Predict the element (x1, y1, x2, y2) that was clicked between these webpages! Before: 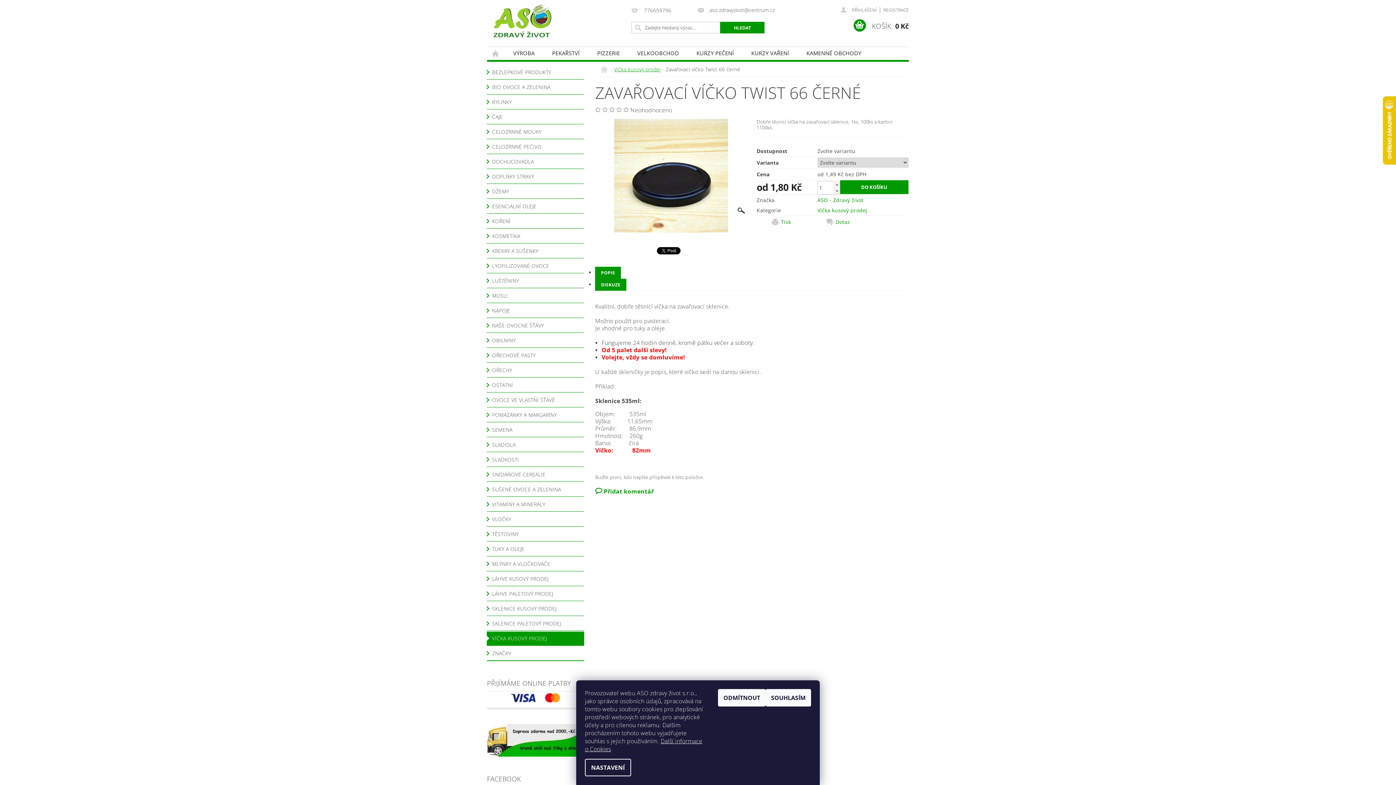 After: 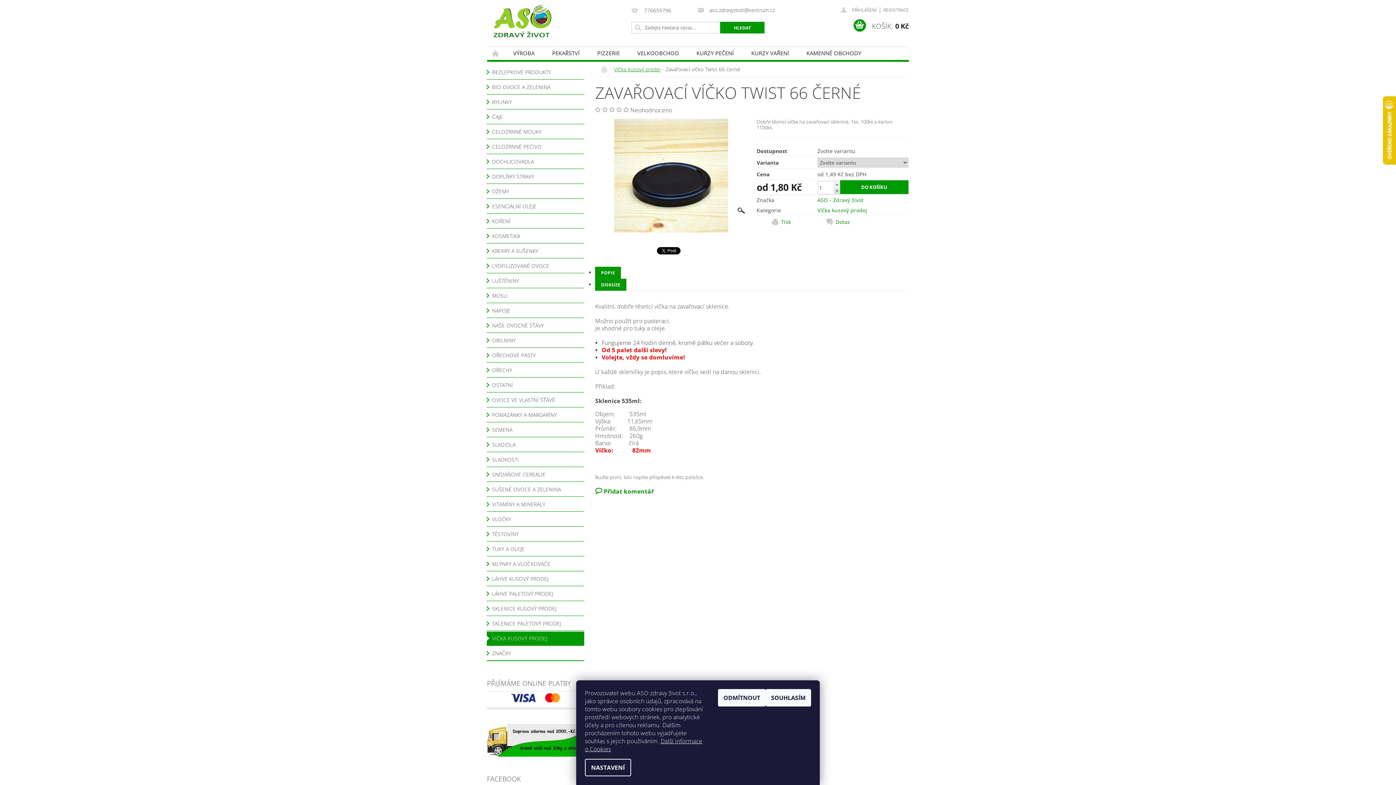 Action: bbox: (833, 187, 840, 194) label:  